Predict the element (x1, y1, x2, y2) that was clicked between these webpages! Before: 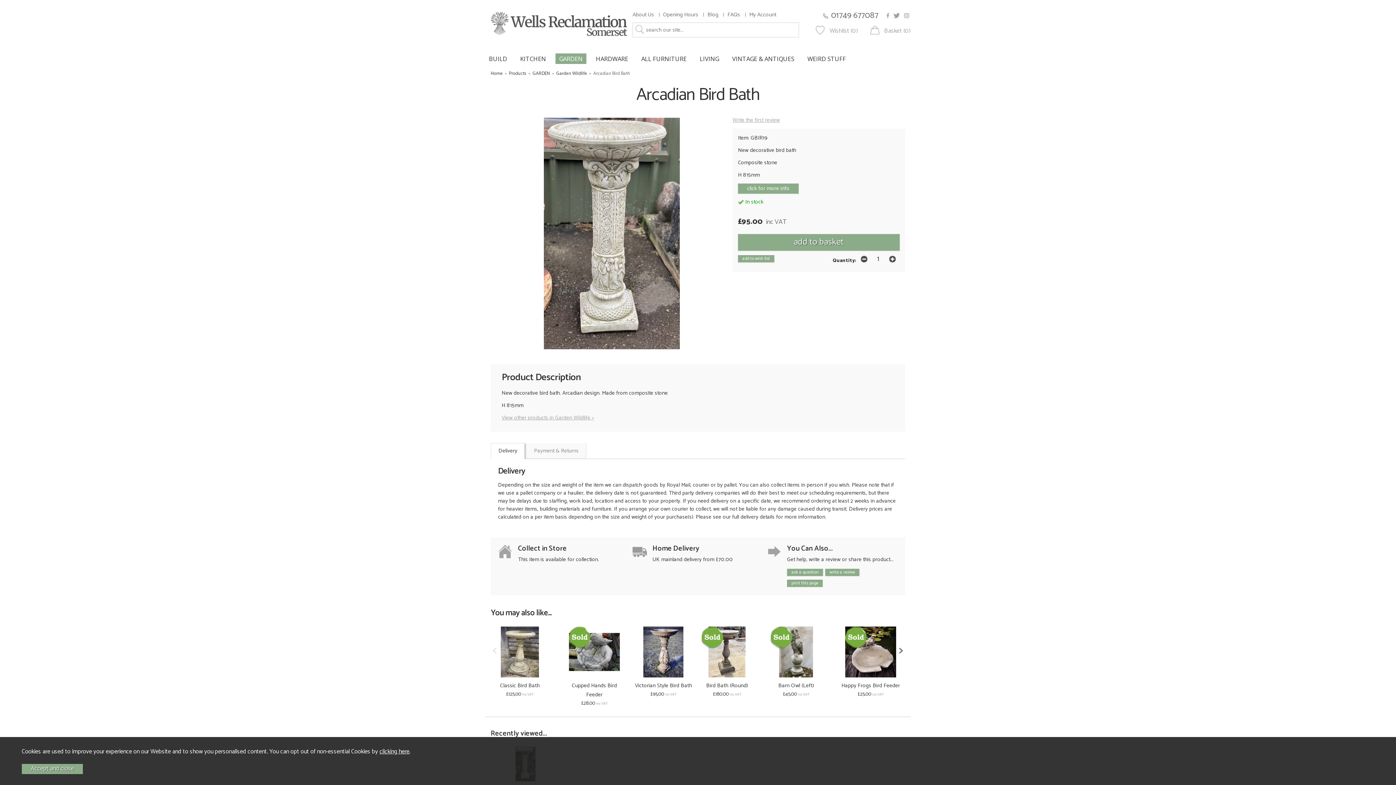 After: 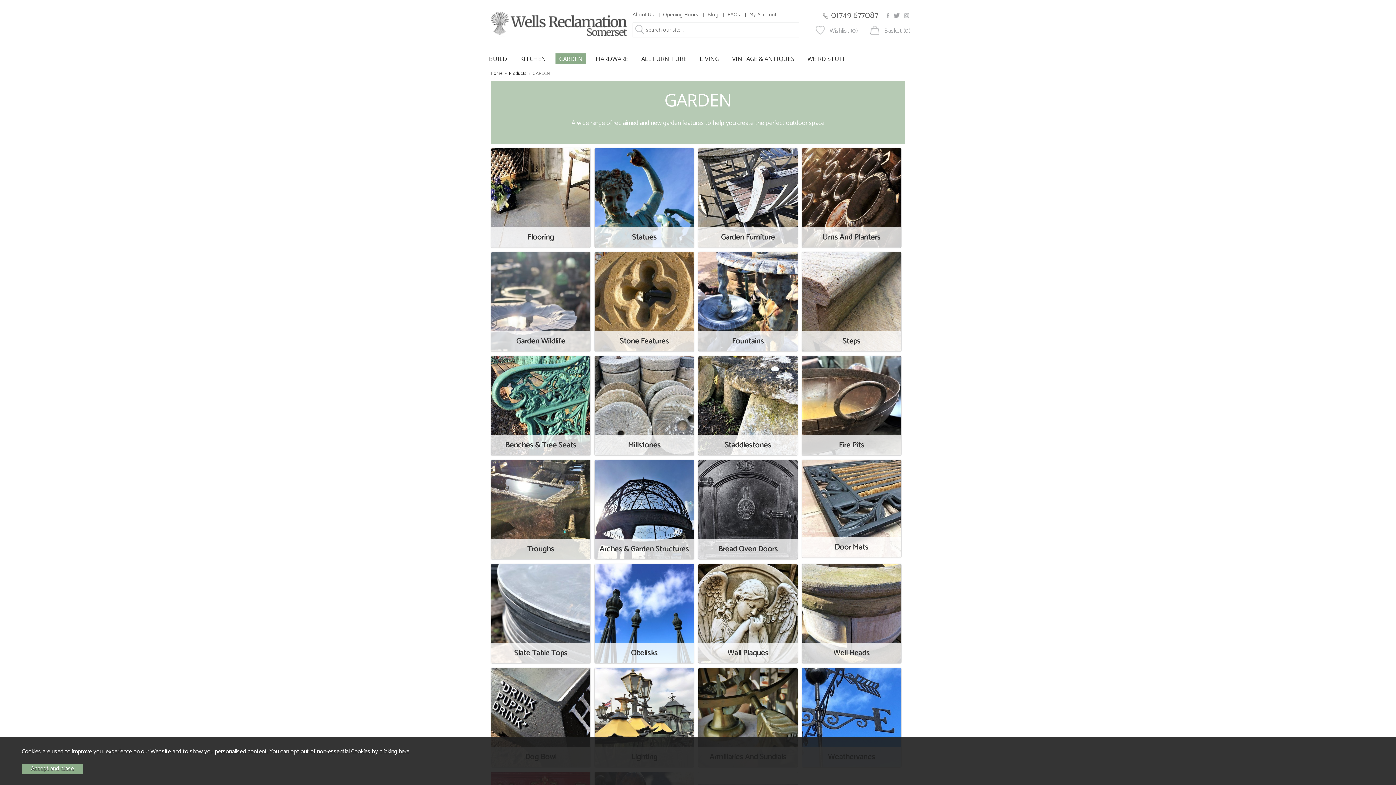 Action: label: GARDEN bbox: (532, 69, 550, 77)